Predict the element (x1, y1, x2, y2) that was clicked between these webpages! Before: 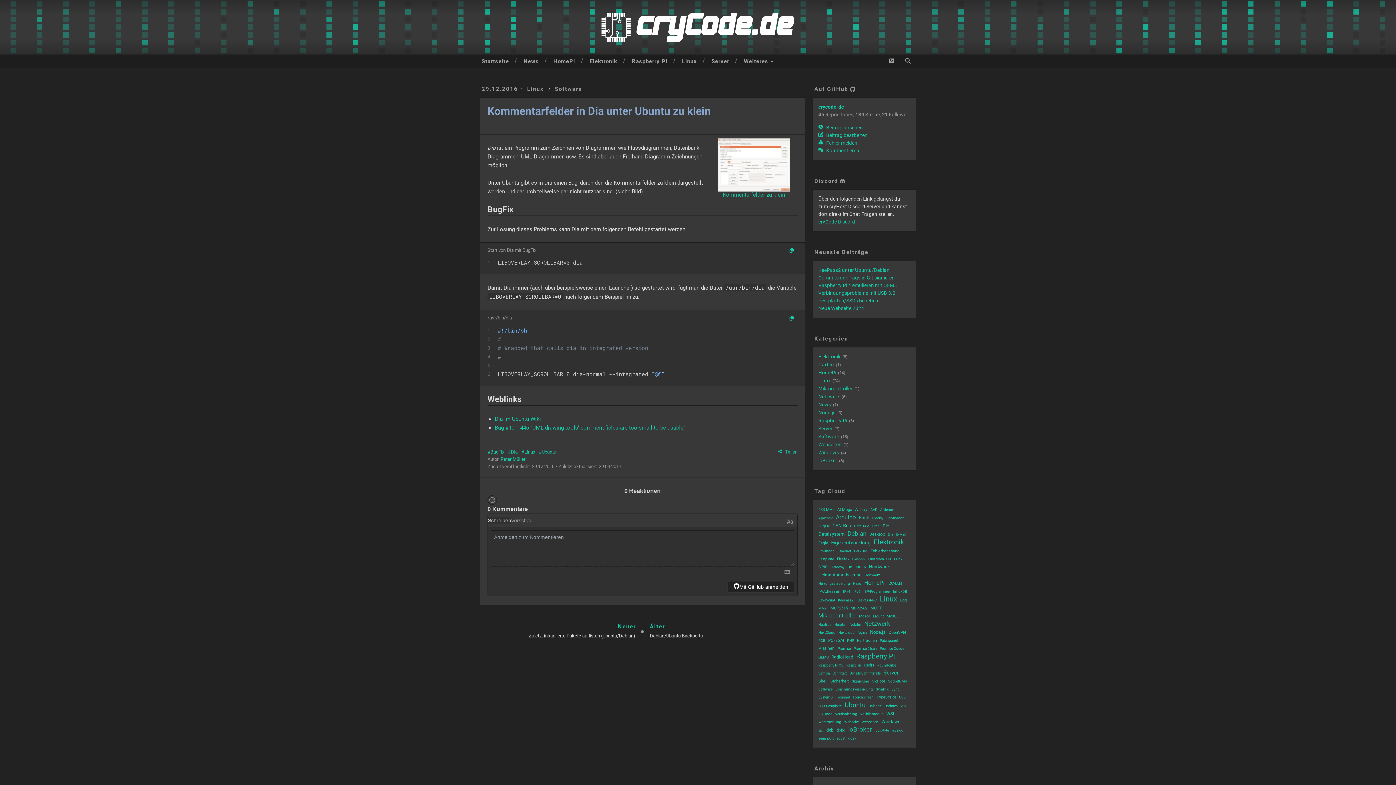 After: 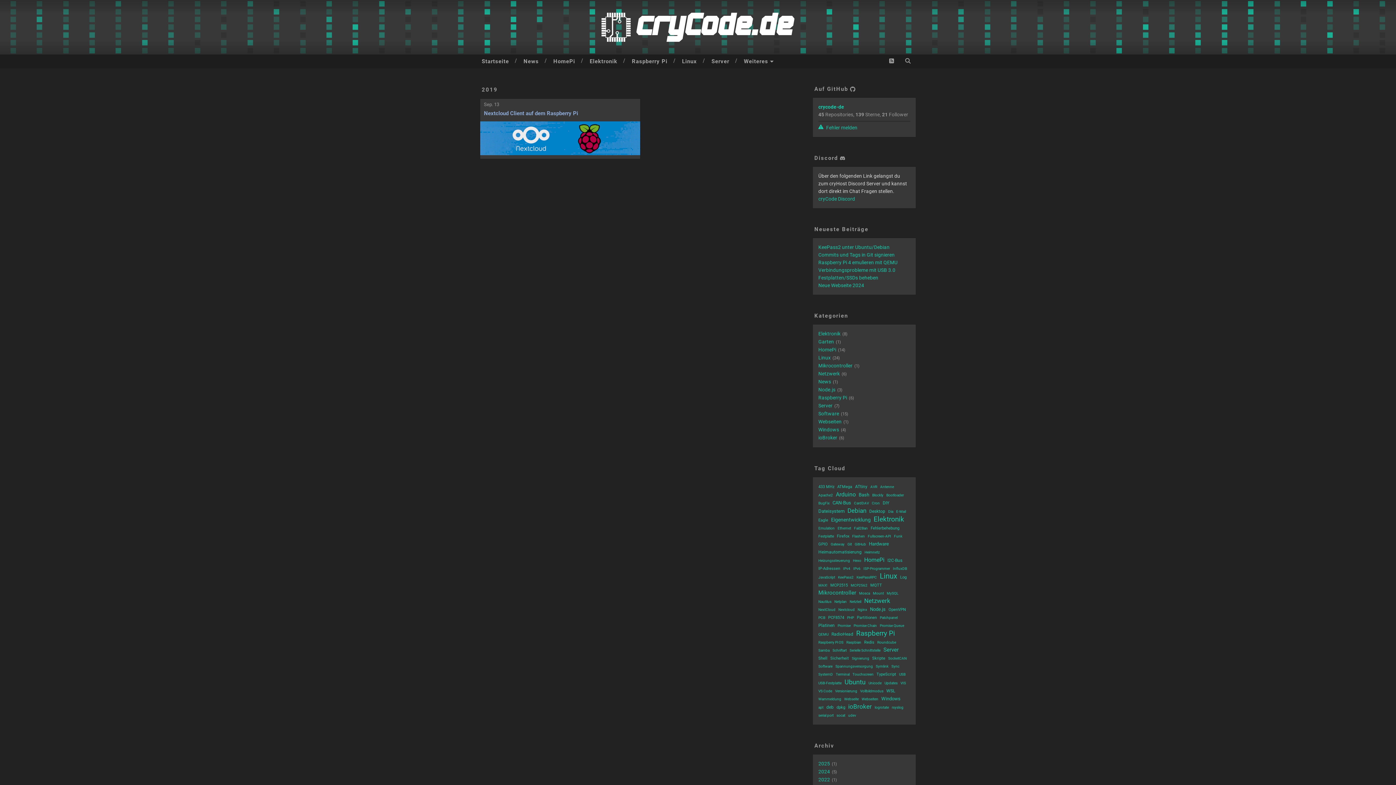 Action: bbox: (818, 661, 843, 669) label: Raspberry Pi OS